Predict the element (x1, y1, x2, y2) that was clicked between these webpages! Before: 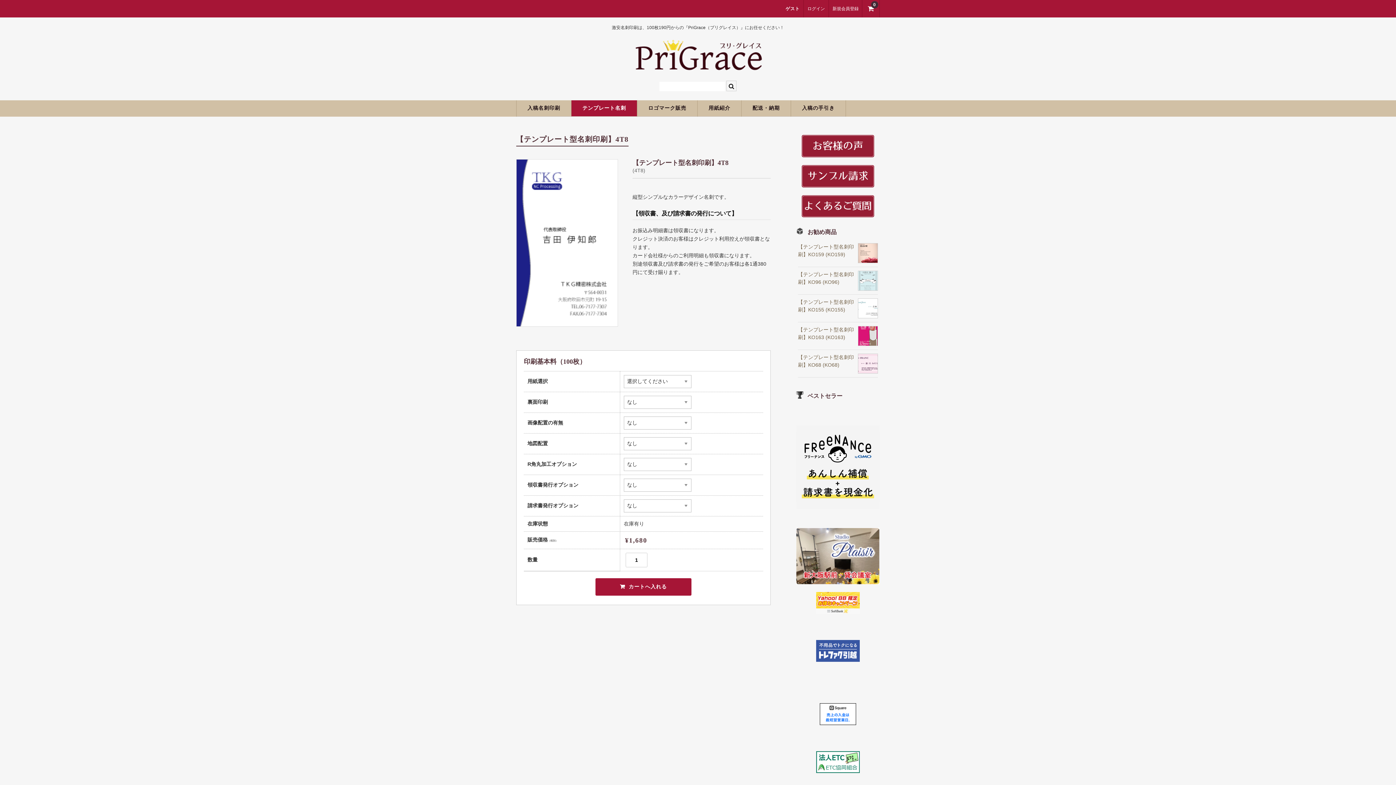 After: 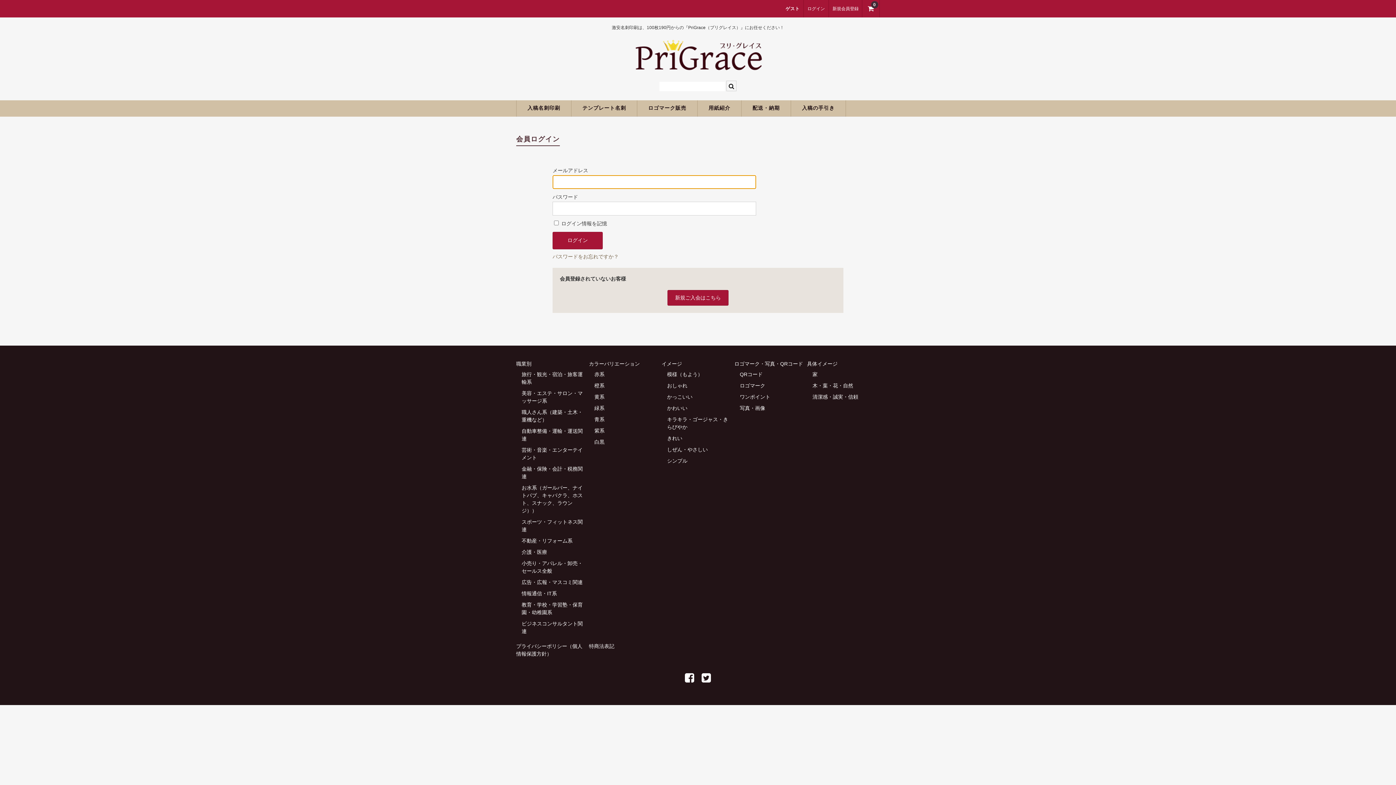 Action: label: ログイン bbox: (804, 0, 828, 17)